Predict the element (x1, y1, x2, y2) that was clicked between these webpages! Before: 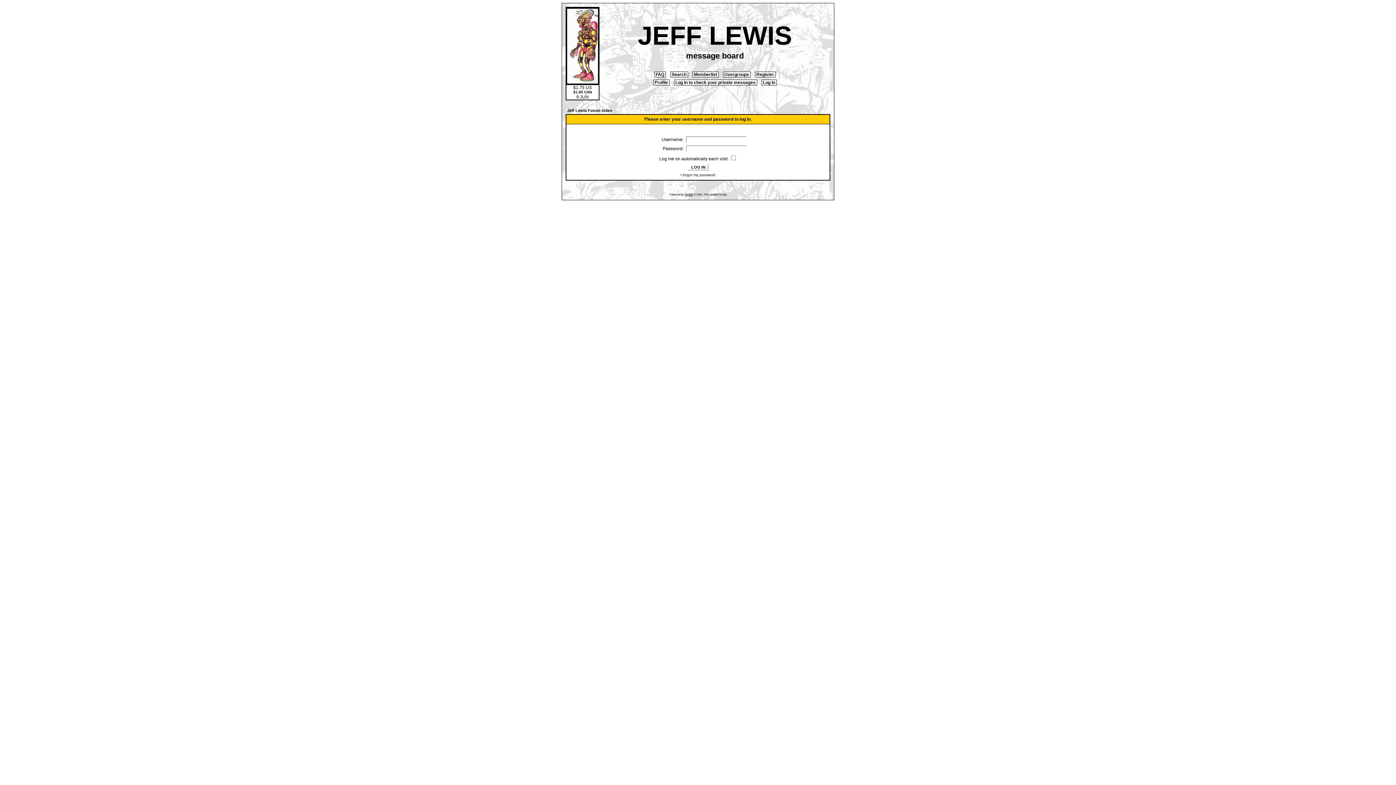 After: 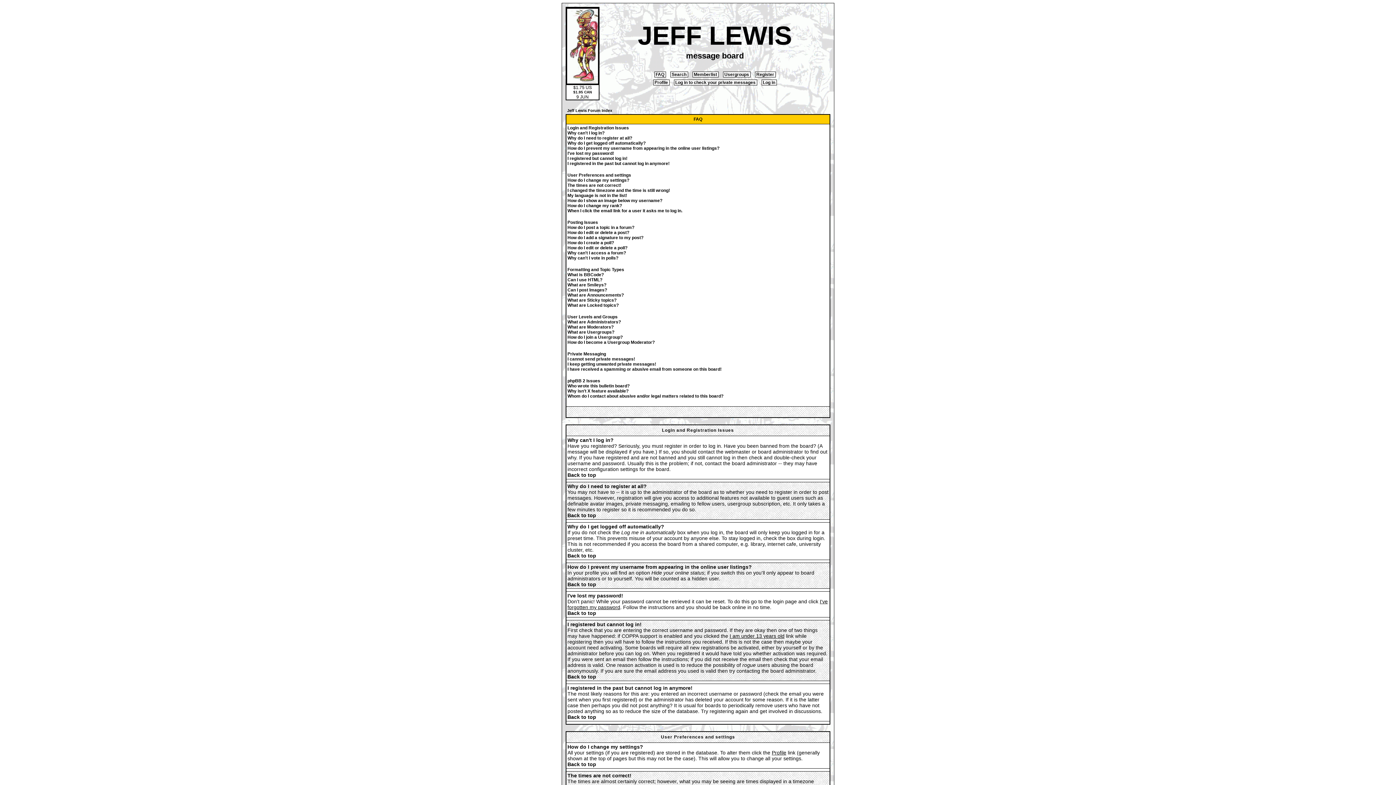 Action: label:  FAQ  bbox: (654, 71, 666, 77)